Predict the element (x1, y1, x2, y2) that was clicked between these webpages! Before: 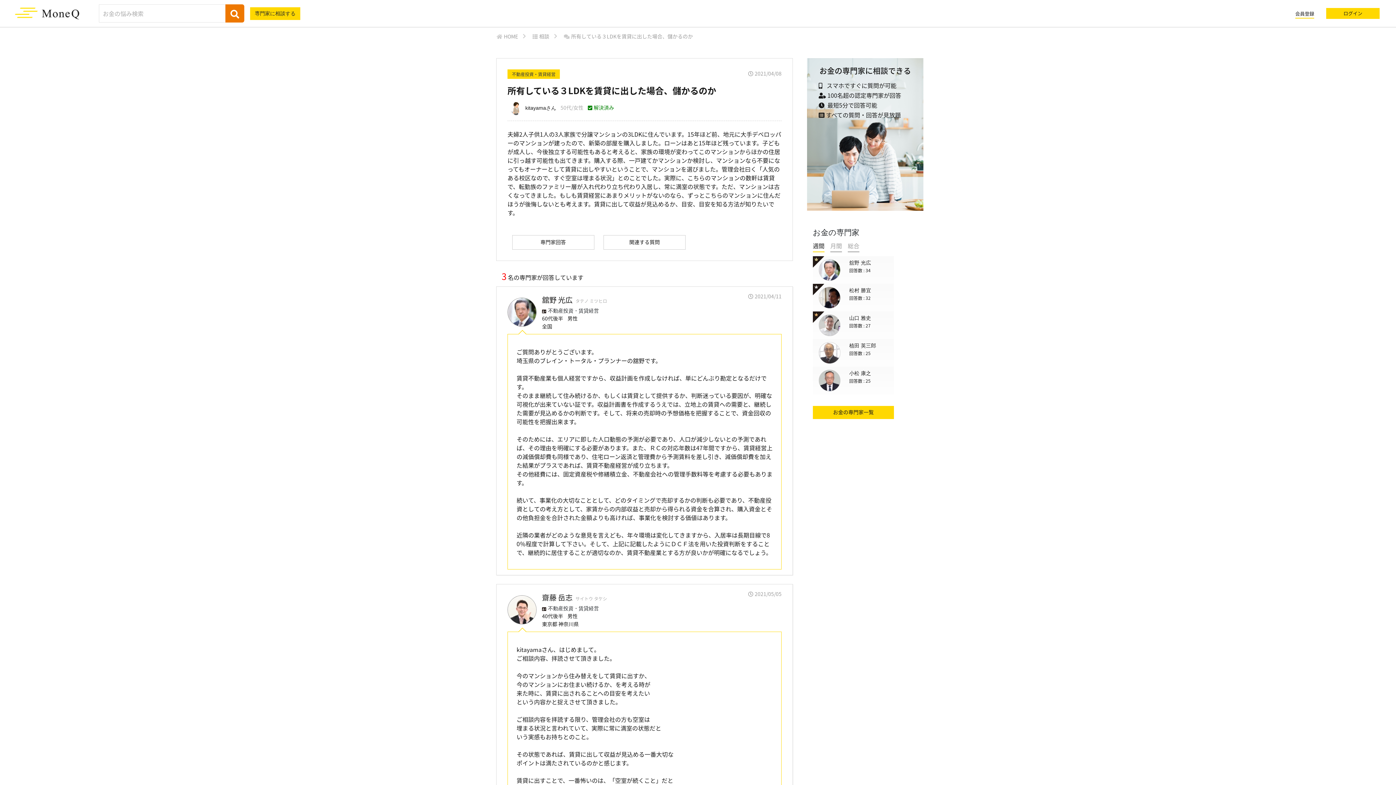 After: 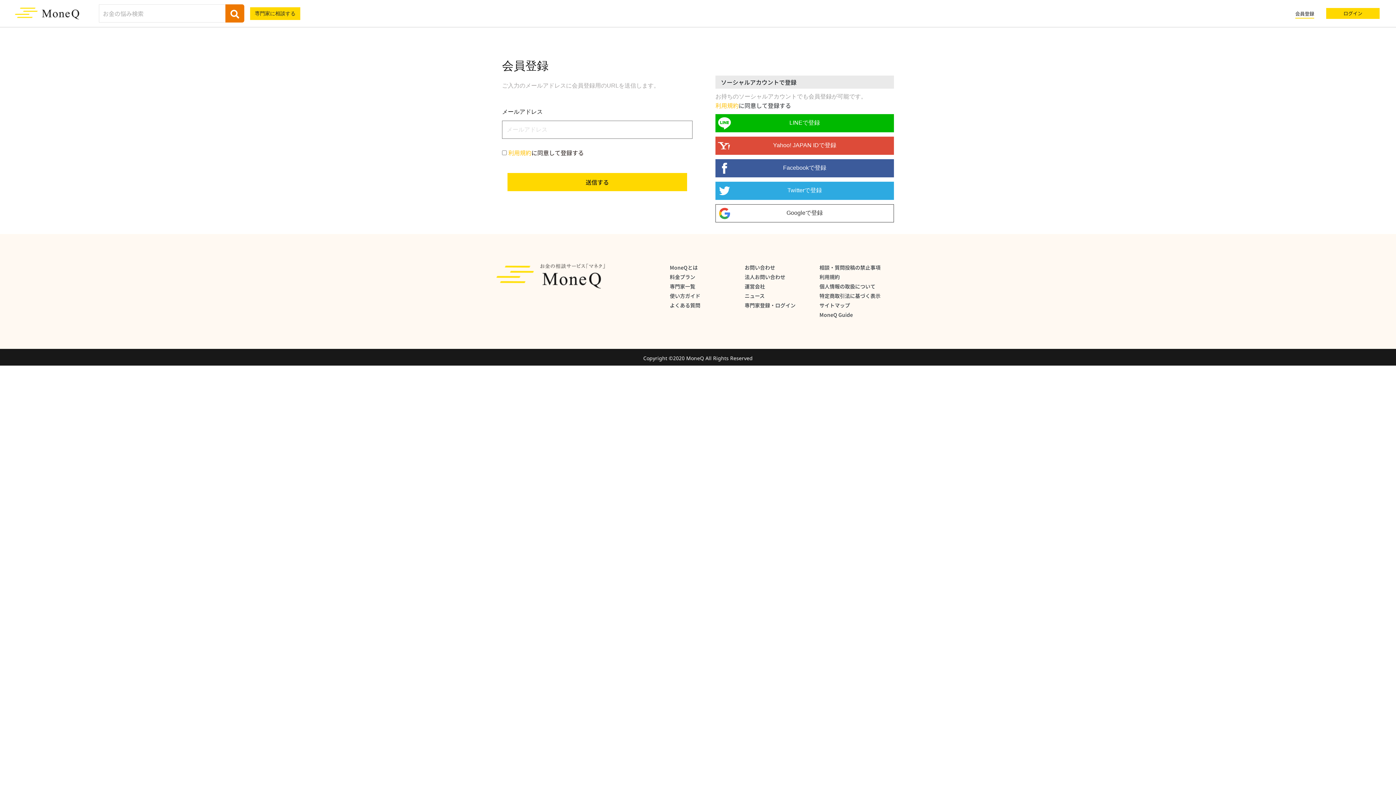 Action: bbox: (250, 7, 300, 19) label: 専門家に相談する